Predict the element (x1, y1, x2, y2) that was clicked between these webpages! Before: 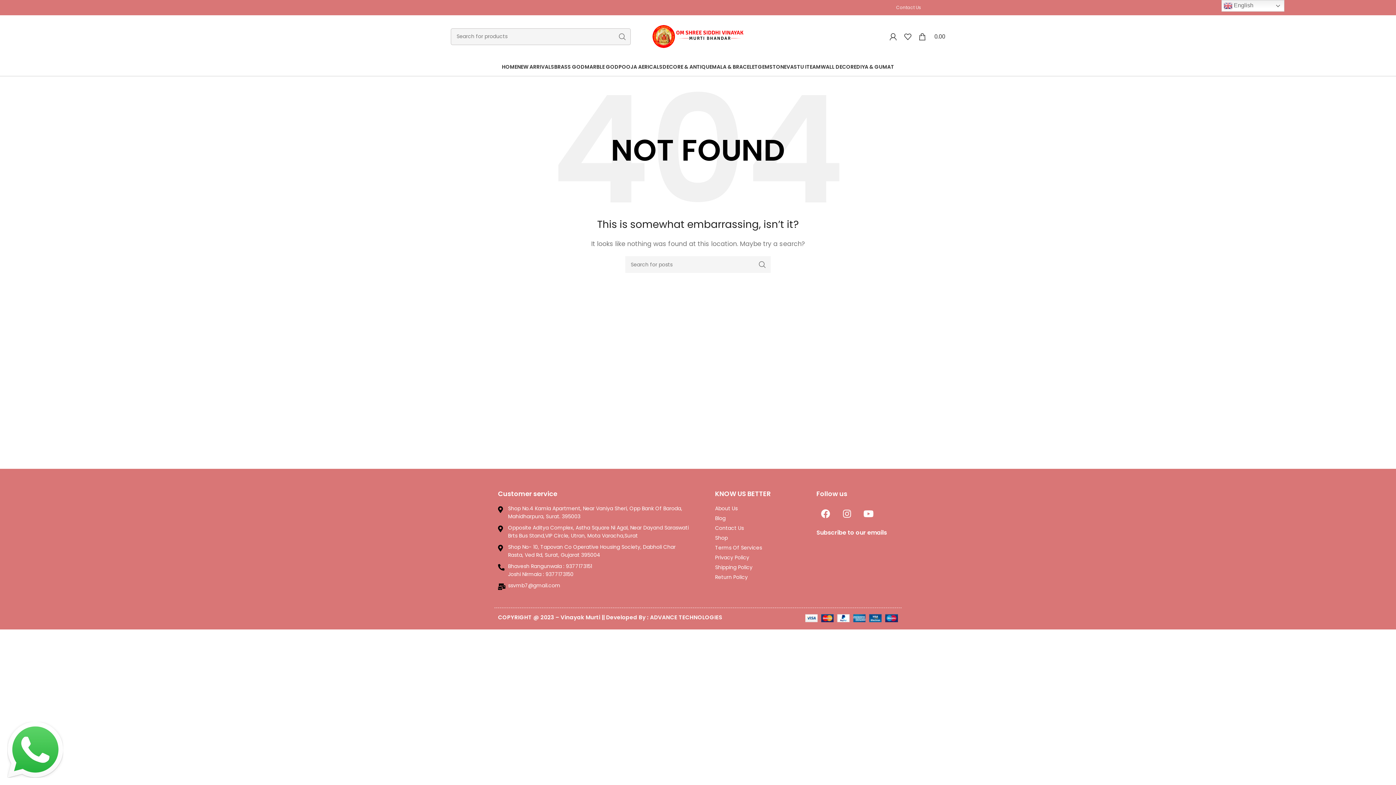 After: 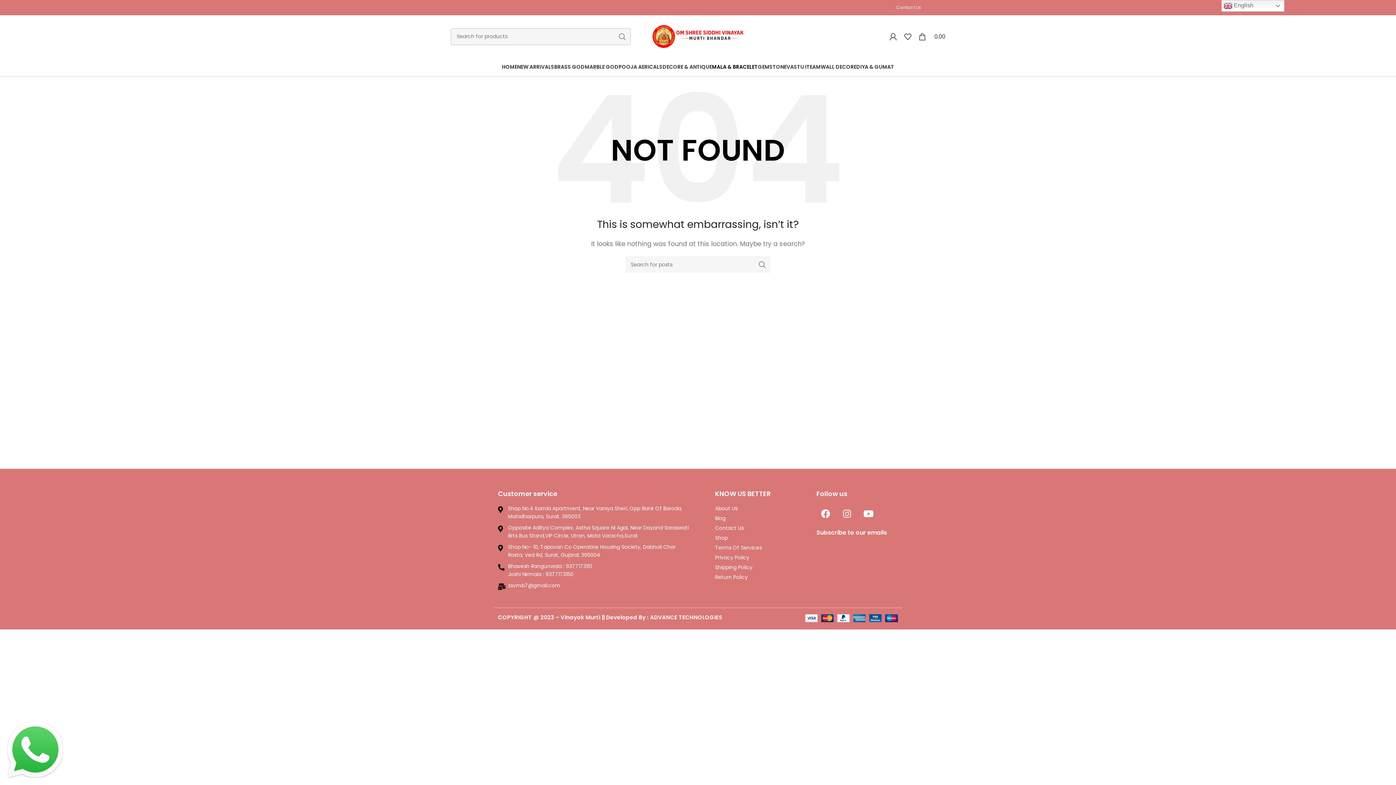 Action: bbox: (712, 59, 758, 74) label: MALA & BRACELET